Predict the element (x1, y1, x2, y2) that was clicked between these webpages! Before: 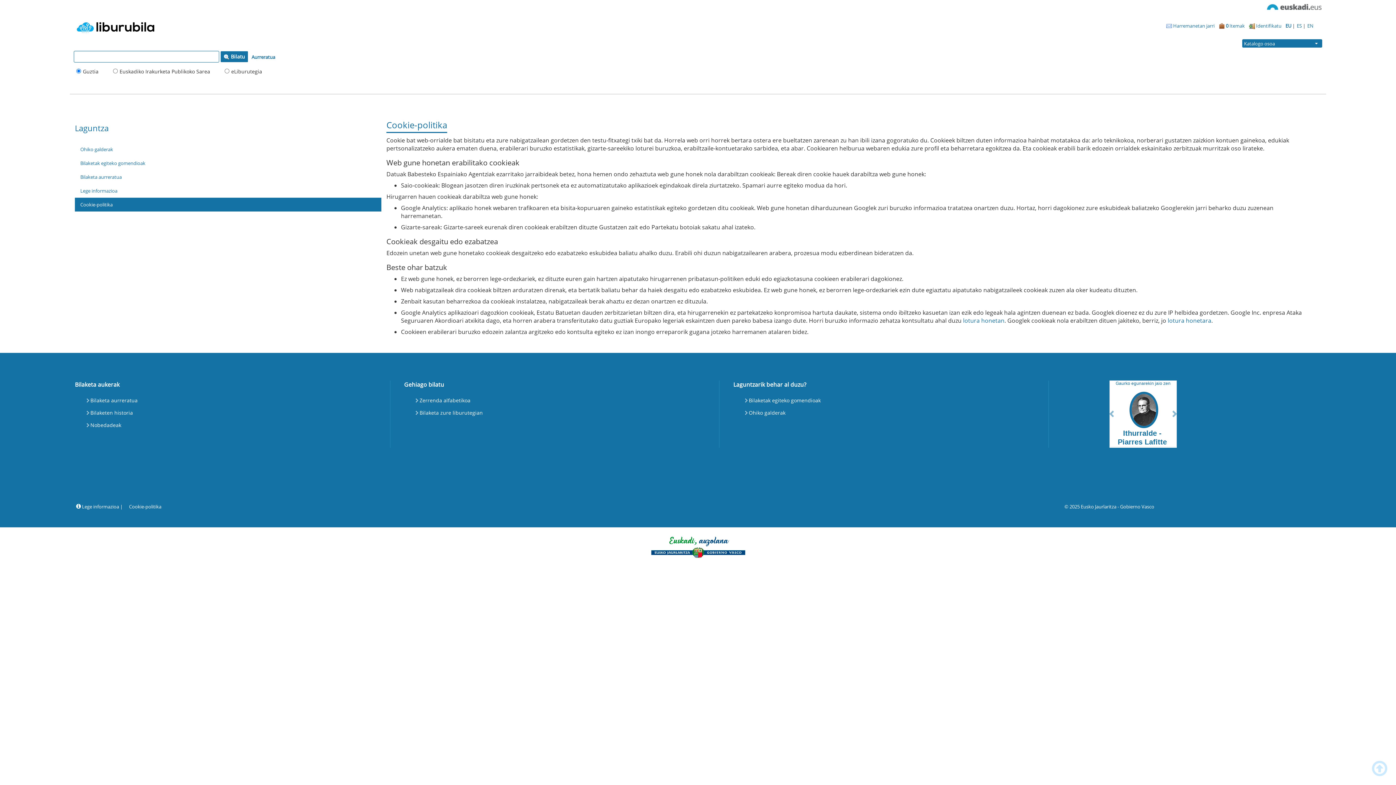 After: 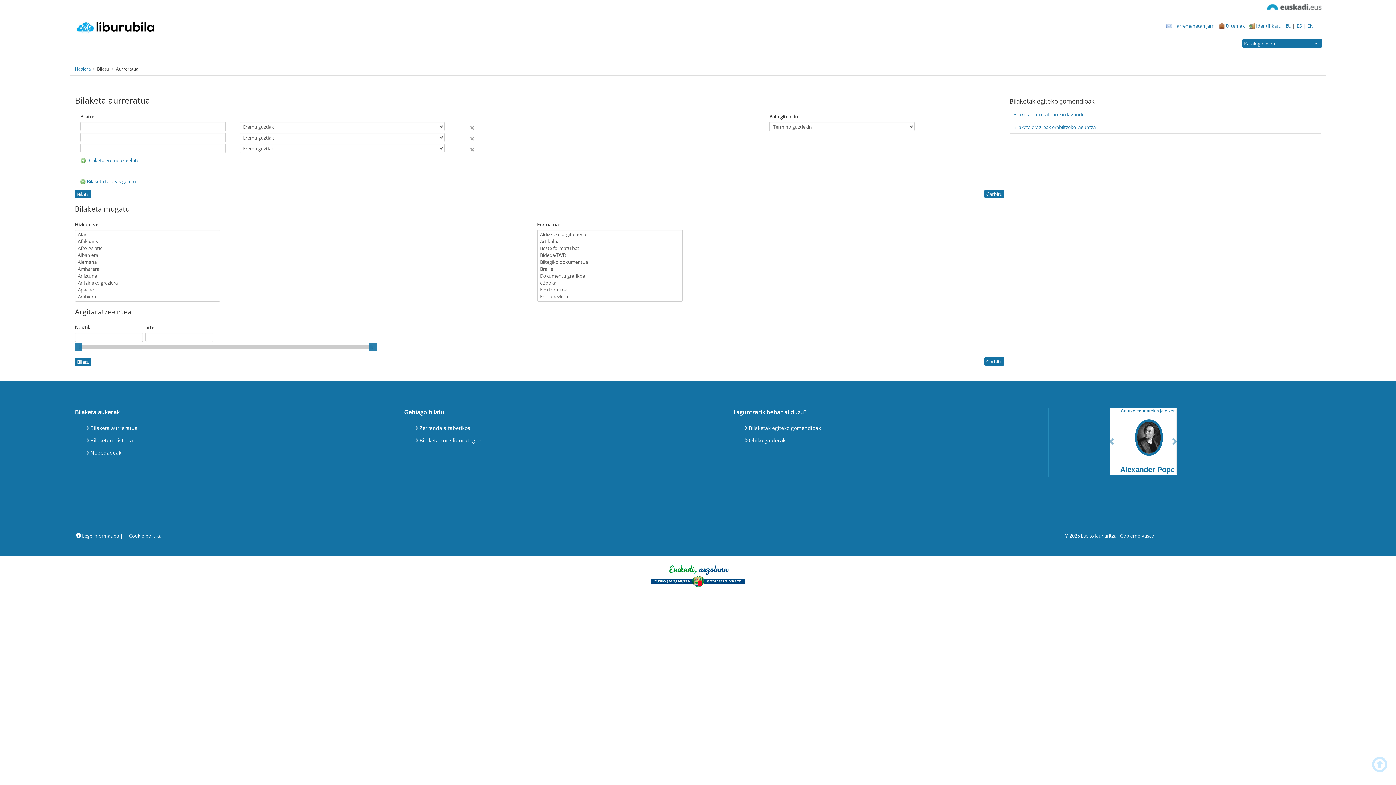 Action: label: Bilaketa aurreratua bbox: (85, 394, 139, 407)